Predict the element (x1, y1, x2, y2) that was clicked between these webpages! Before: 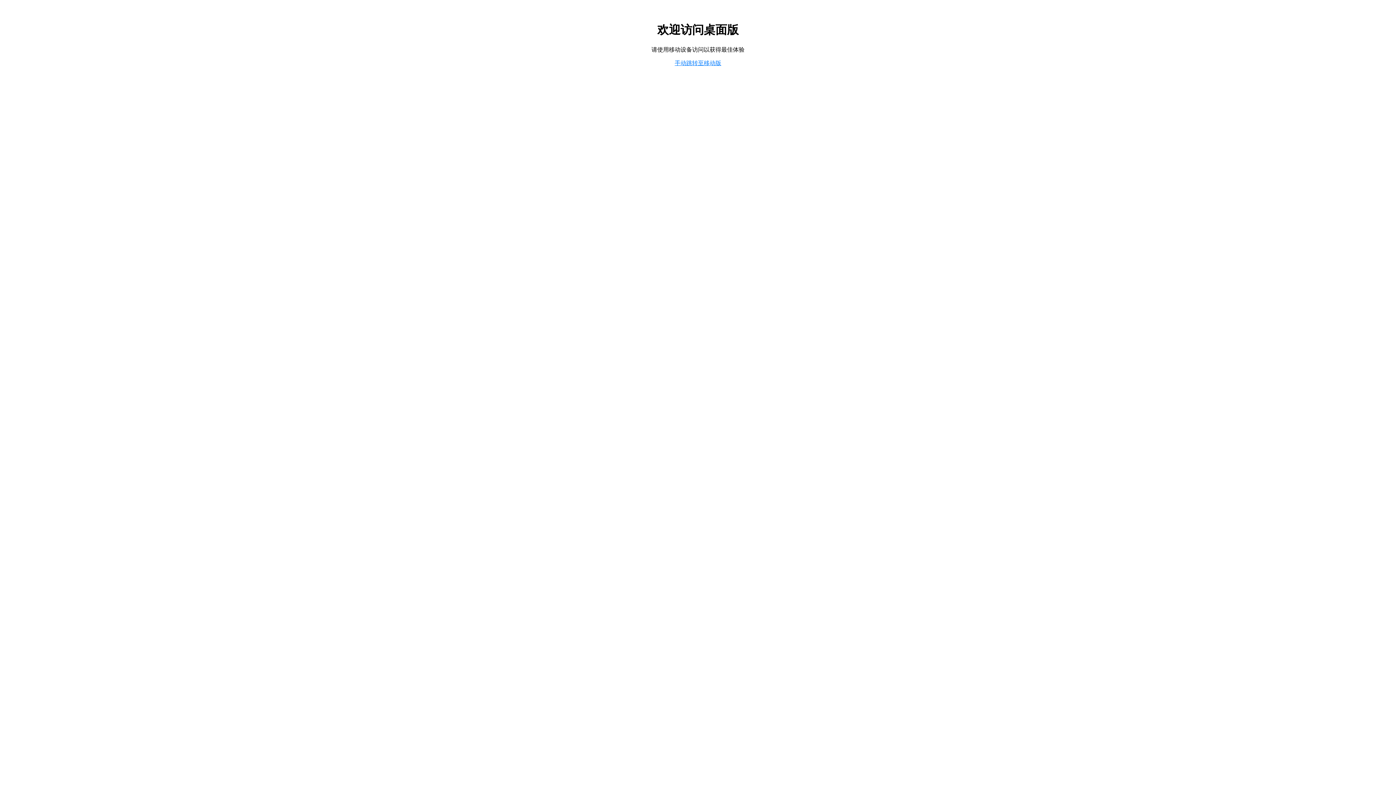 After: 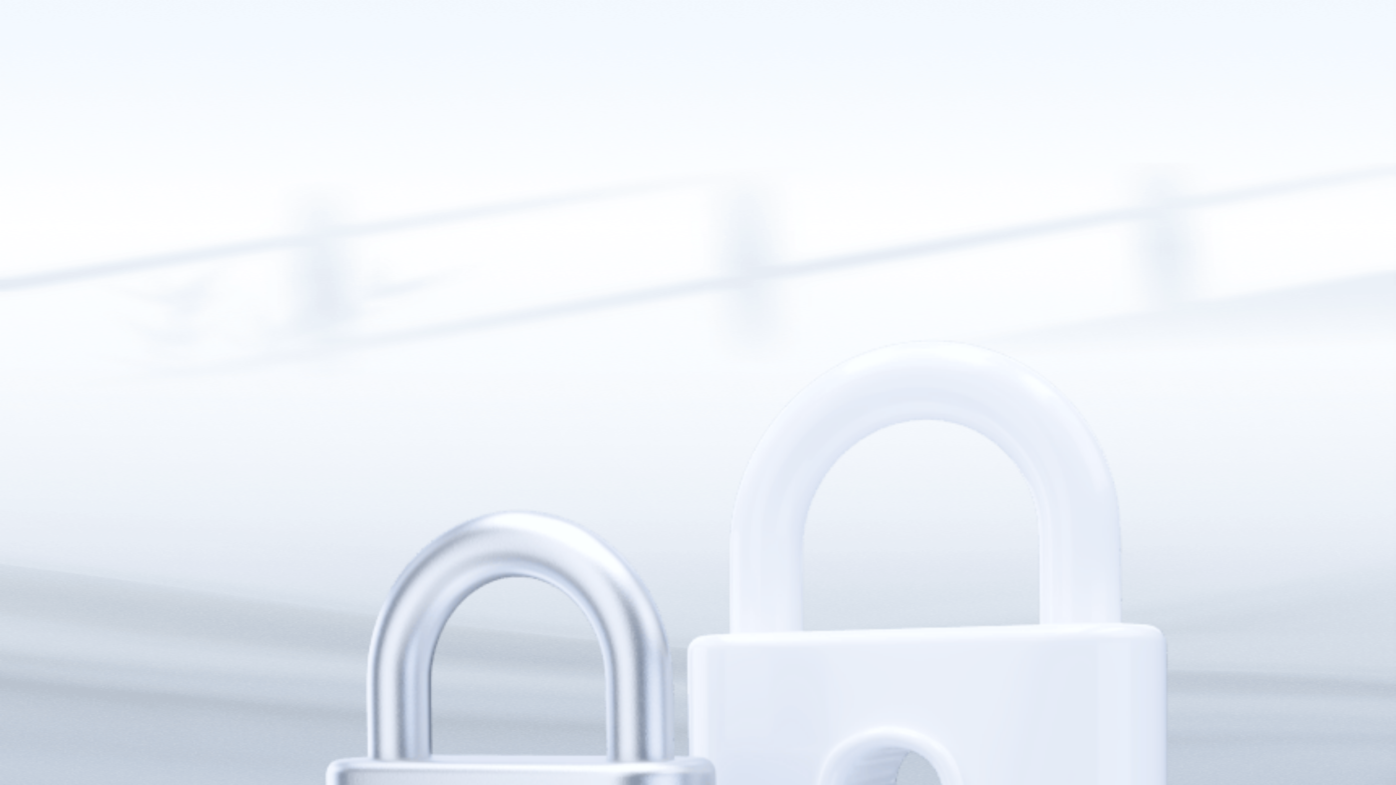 Action: label: 手动跳转至移动版 bbox: (674, 59, 721, 66)